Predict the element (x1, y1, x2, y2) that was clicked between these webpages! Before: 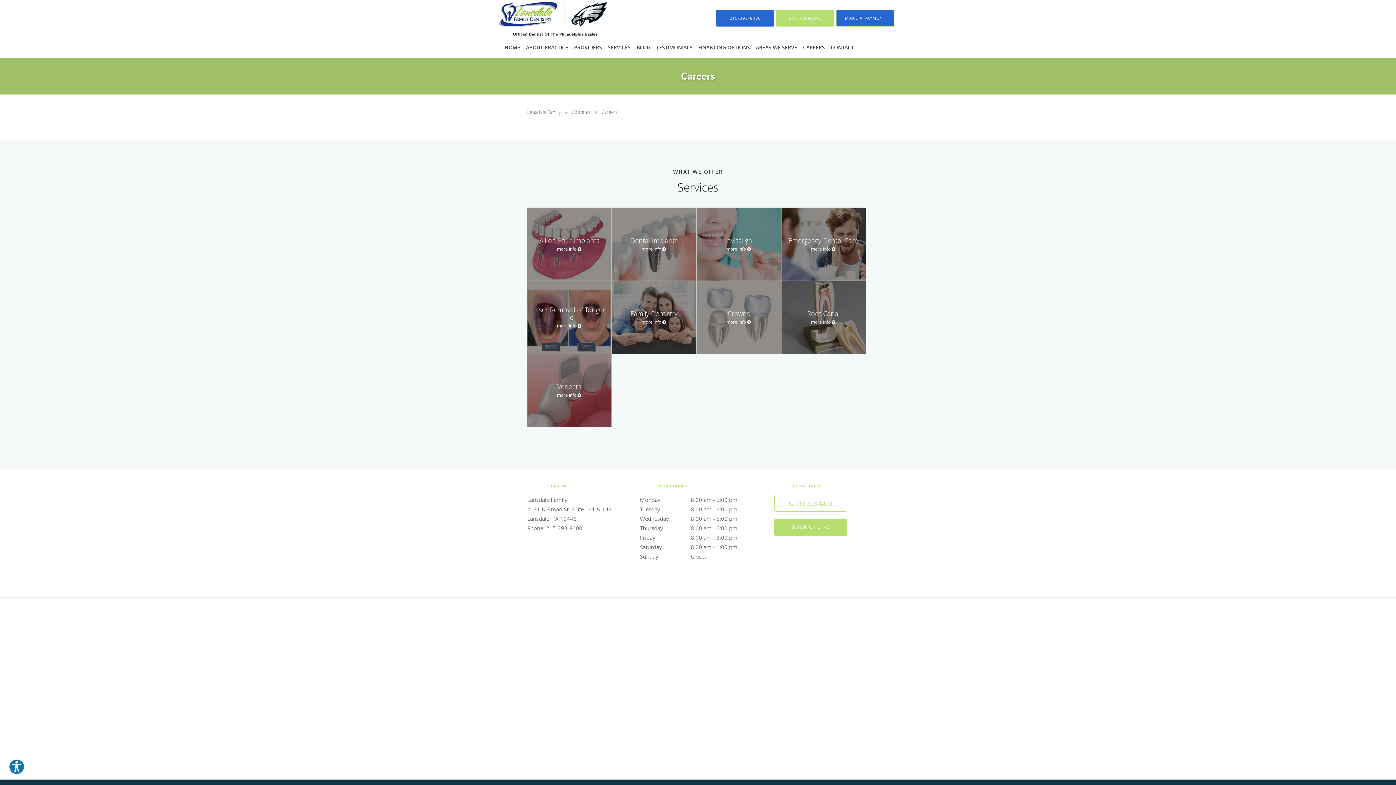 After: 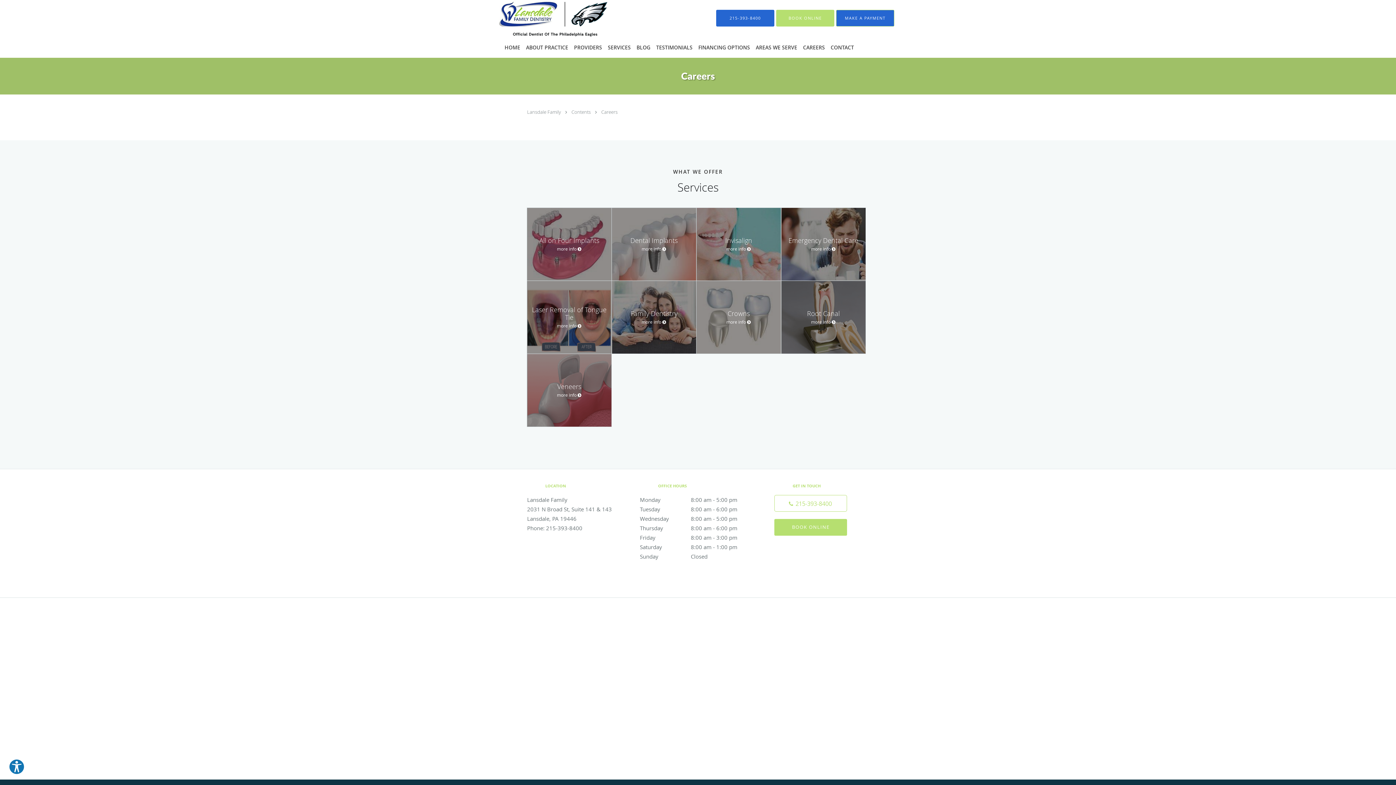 Action: label: Phone number bbox: (774, 495, 847, 511)